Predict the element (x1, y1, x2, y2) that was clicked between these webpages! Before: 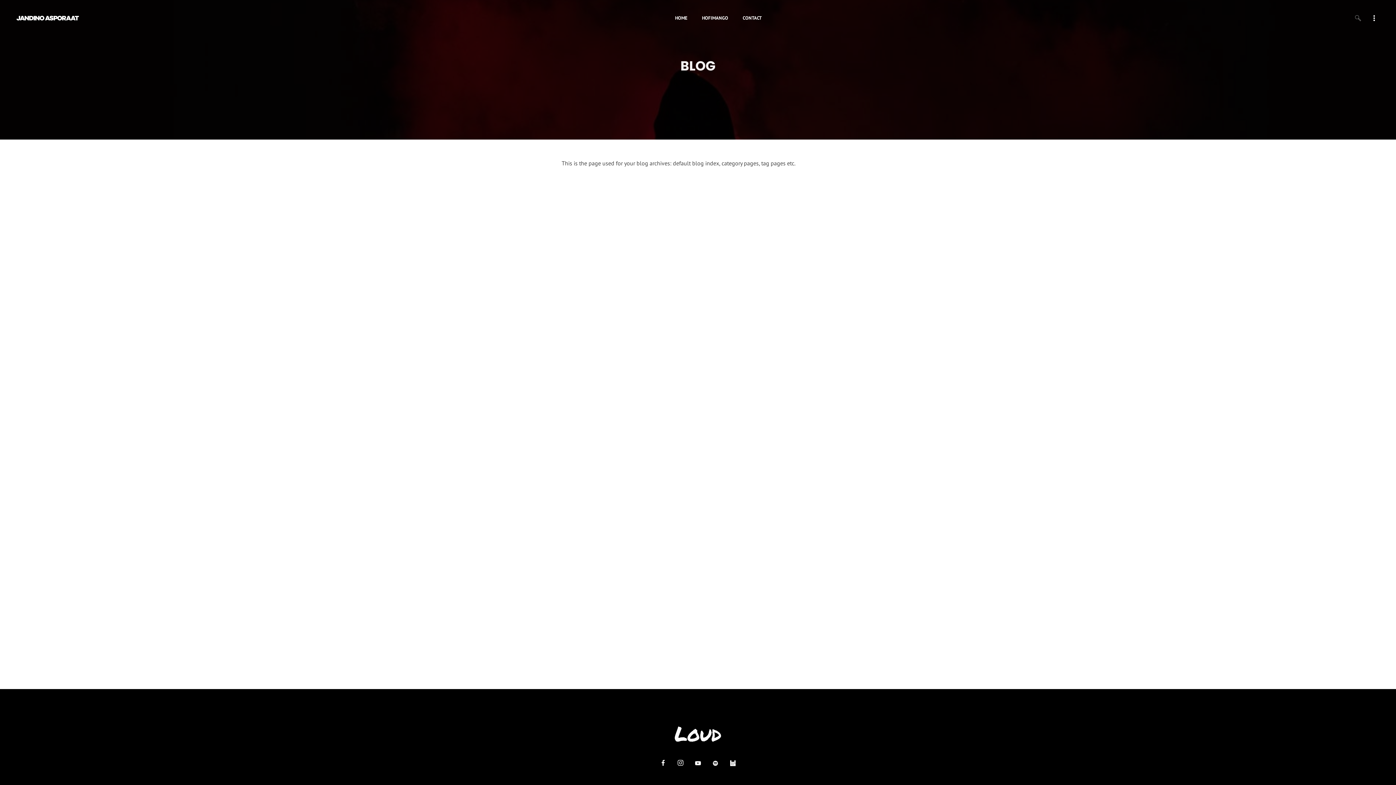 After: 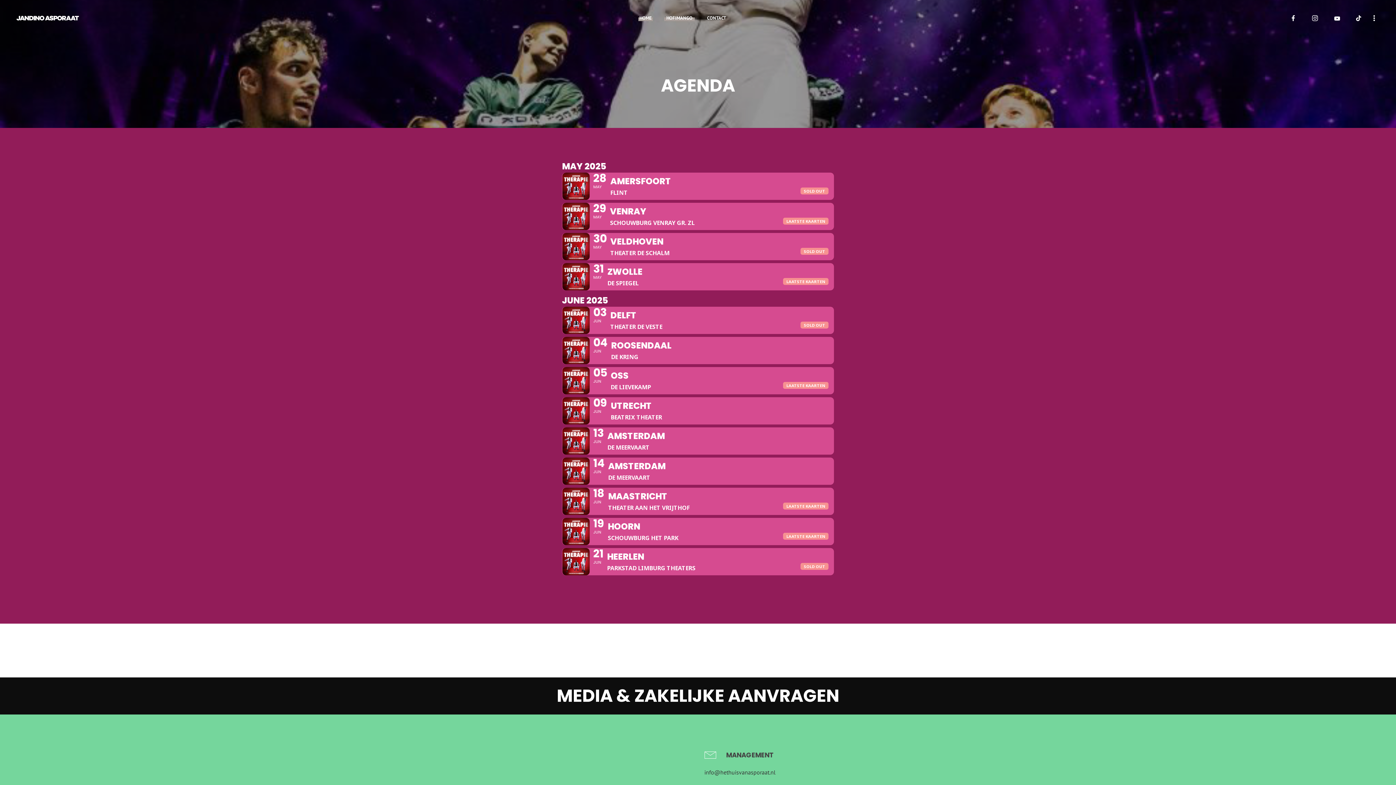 Action: bbox: (13, 14, 81, 22)